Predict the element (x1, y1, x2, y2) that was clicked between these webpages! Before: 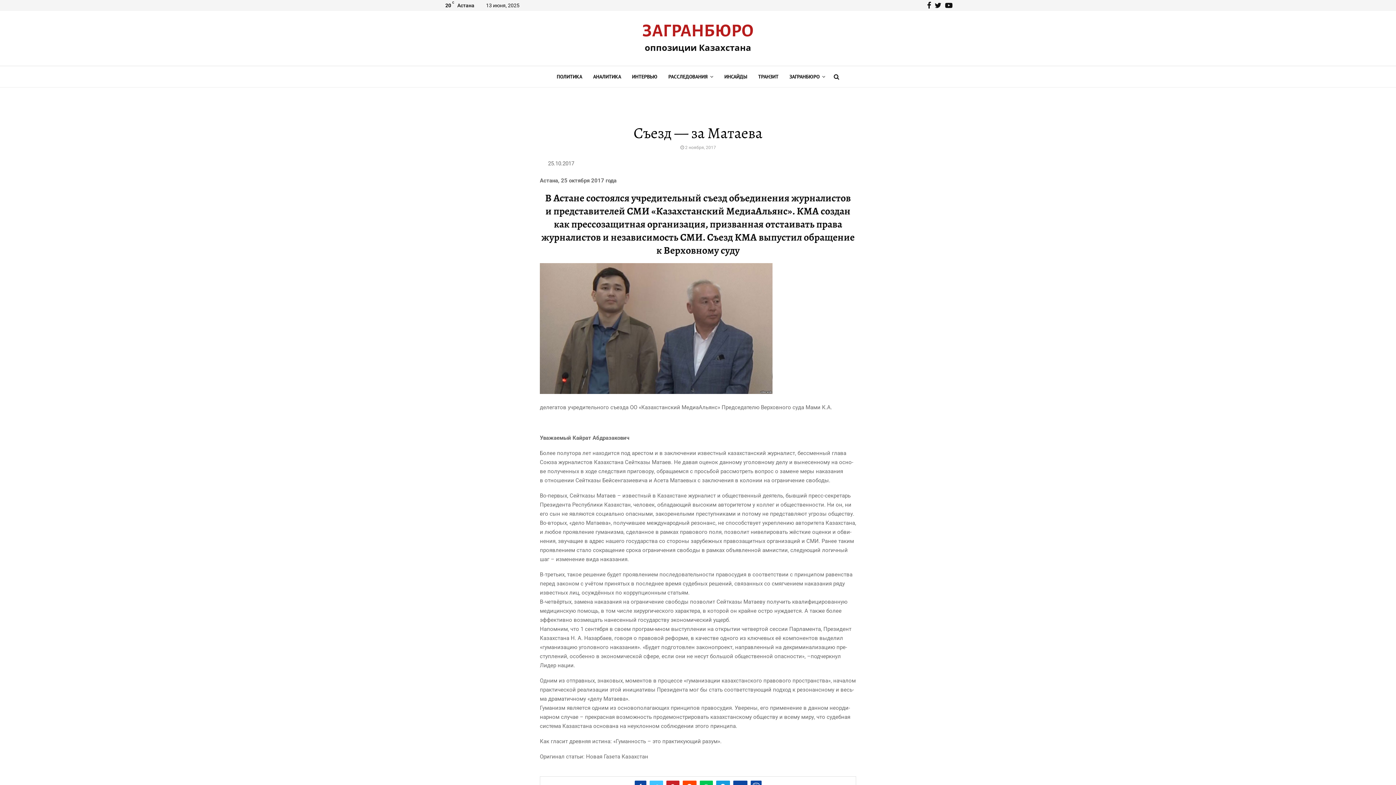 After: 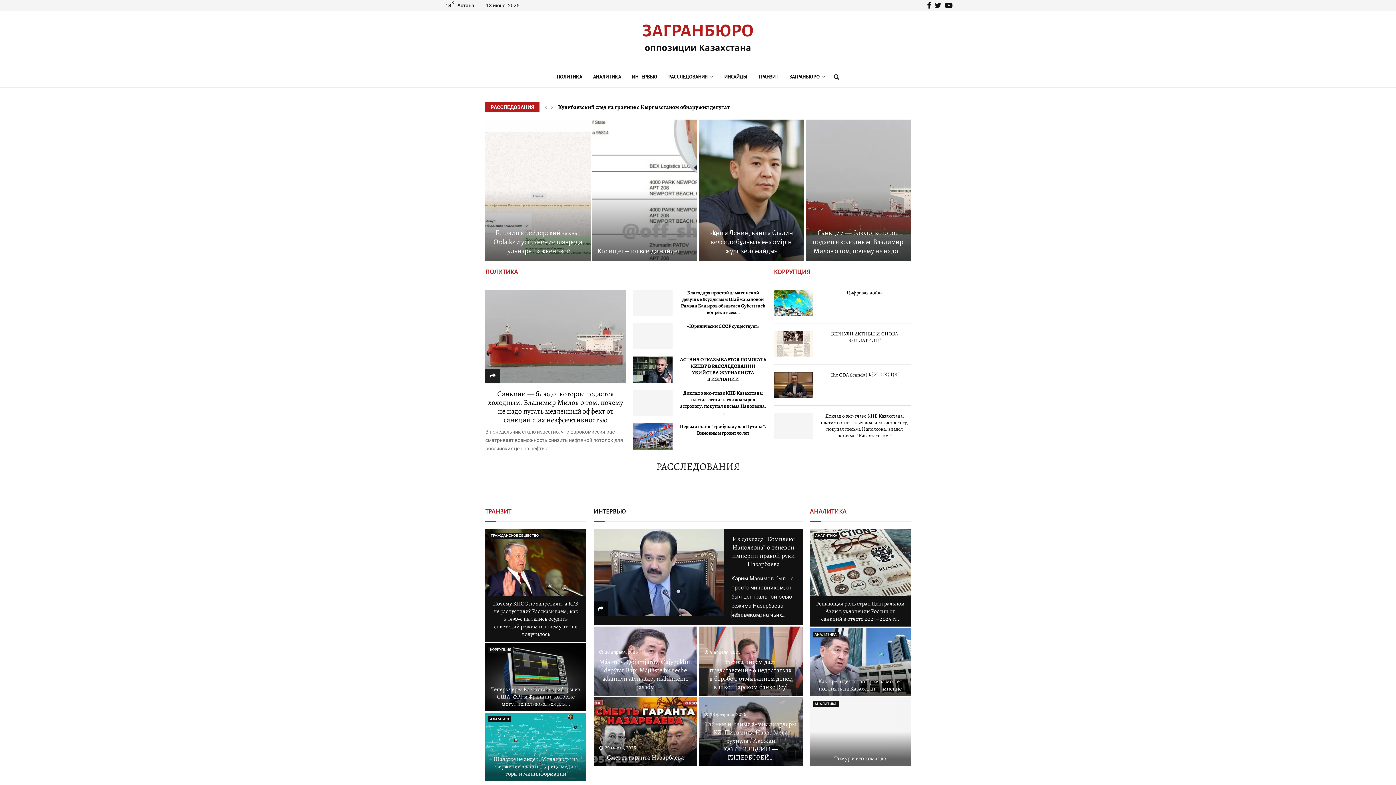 Action: bbox: (642, 21, 754, 40) label: ЗАГРАНБЮРО